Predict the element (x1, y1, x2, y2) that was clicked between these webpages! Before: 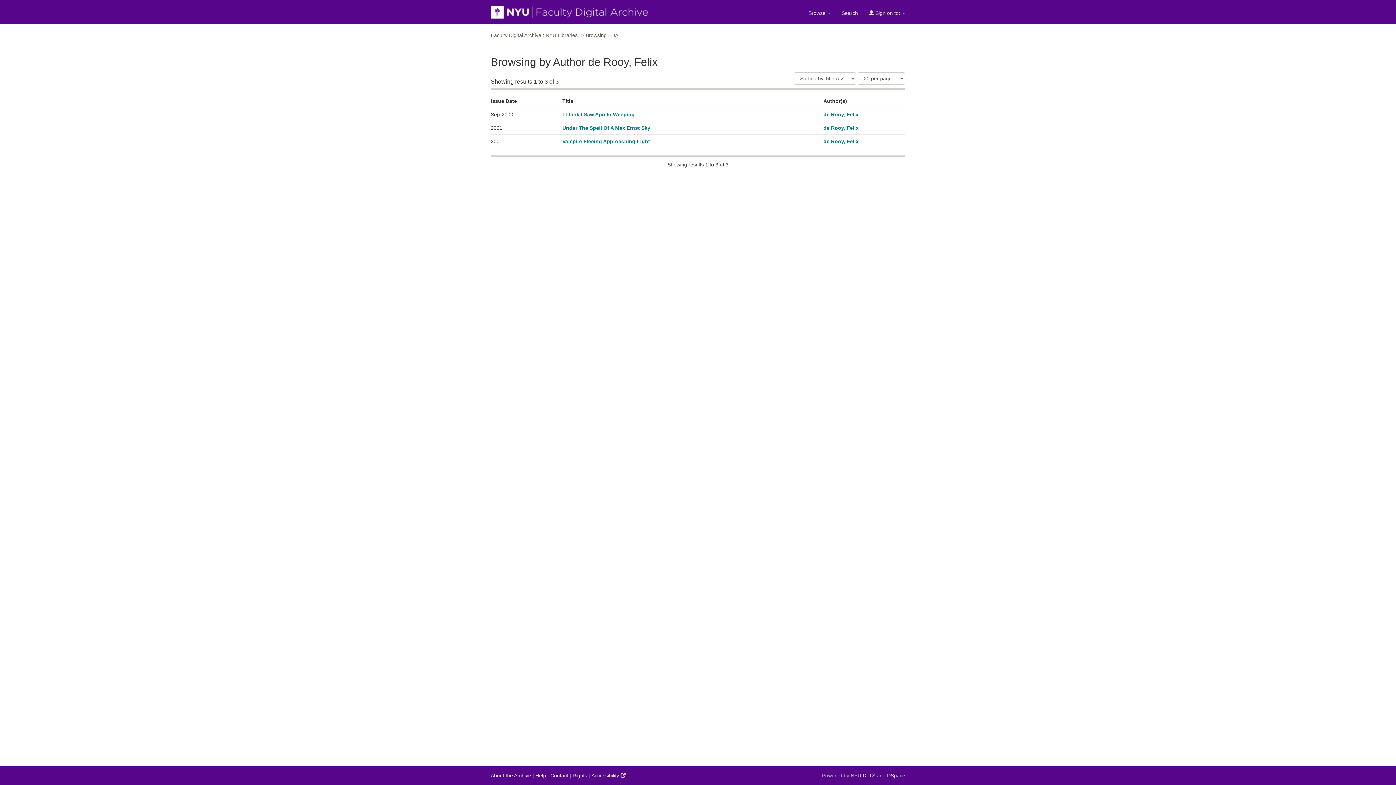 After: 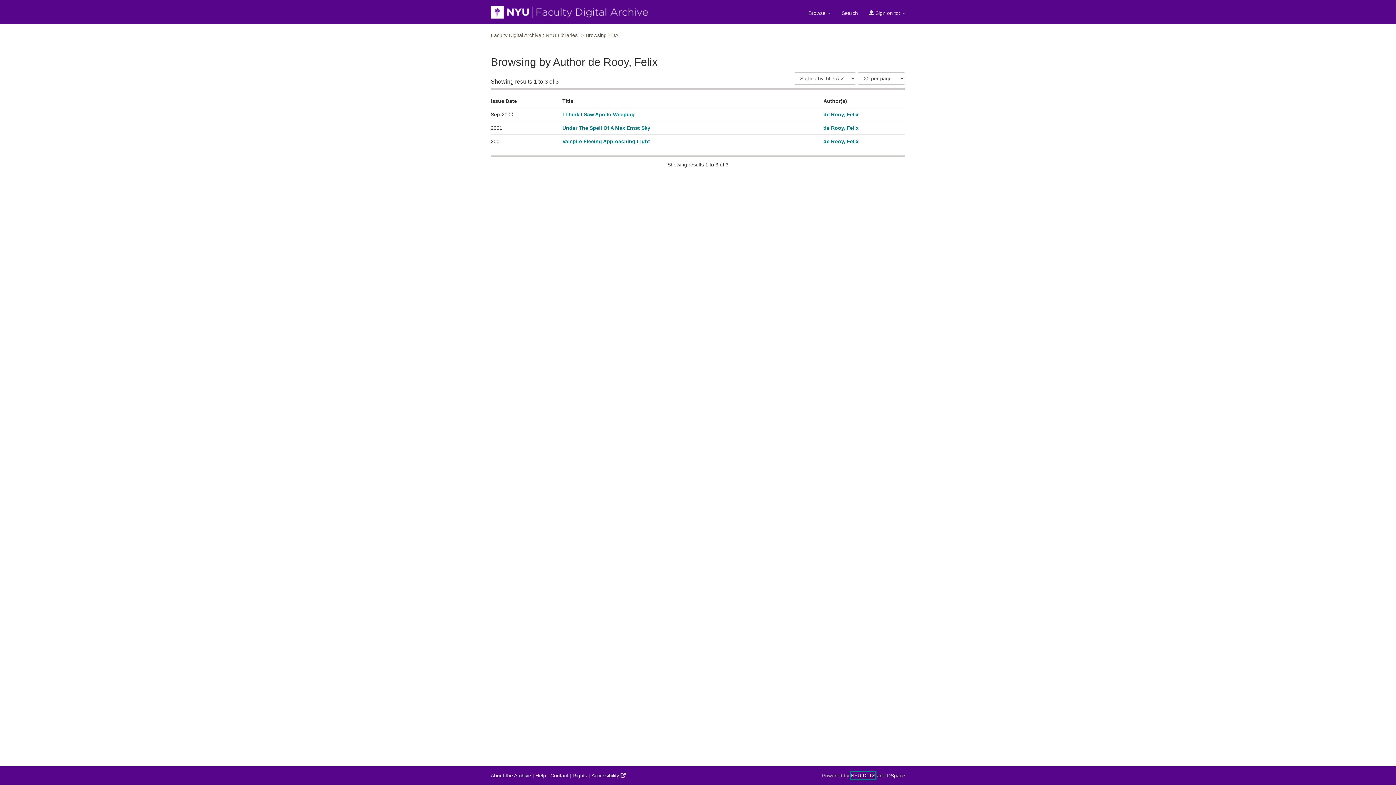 Action: bbox: (850, 772, 875, 779) label: NYU DLTS